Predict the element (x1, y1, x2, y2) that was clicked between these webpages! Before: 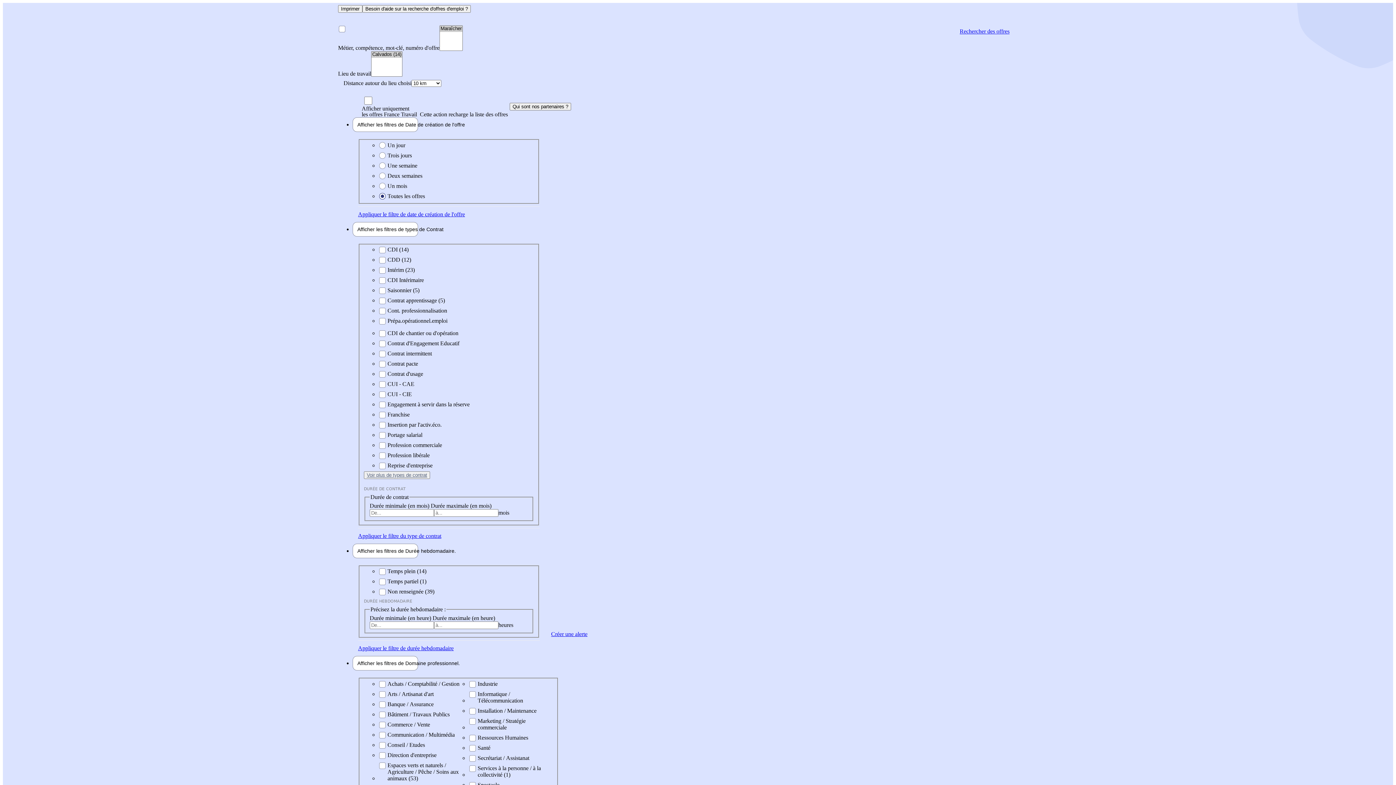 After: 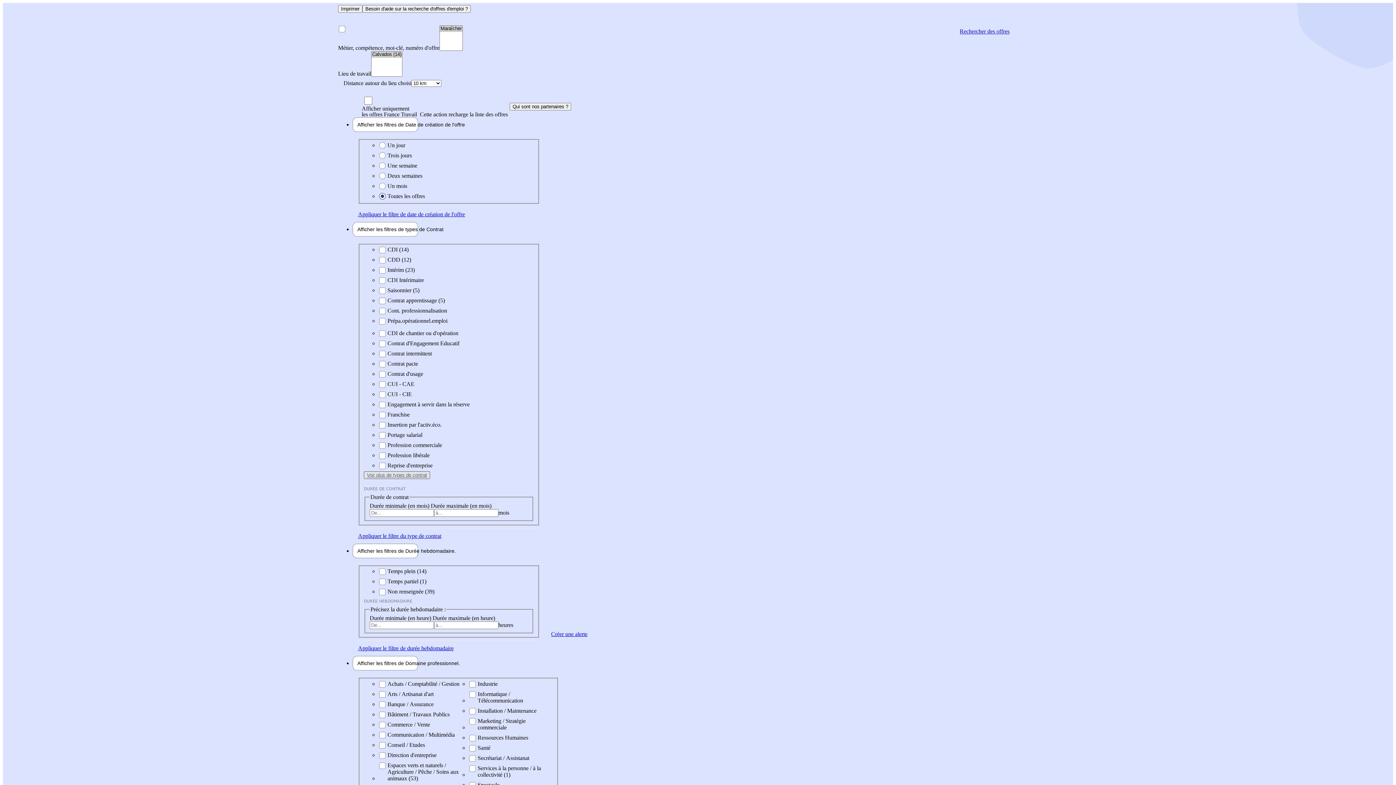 Action: label: Voir plus de types de contrat bbox: (364, 471, 430, 479)